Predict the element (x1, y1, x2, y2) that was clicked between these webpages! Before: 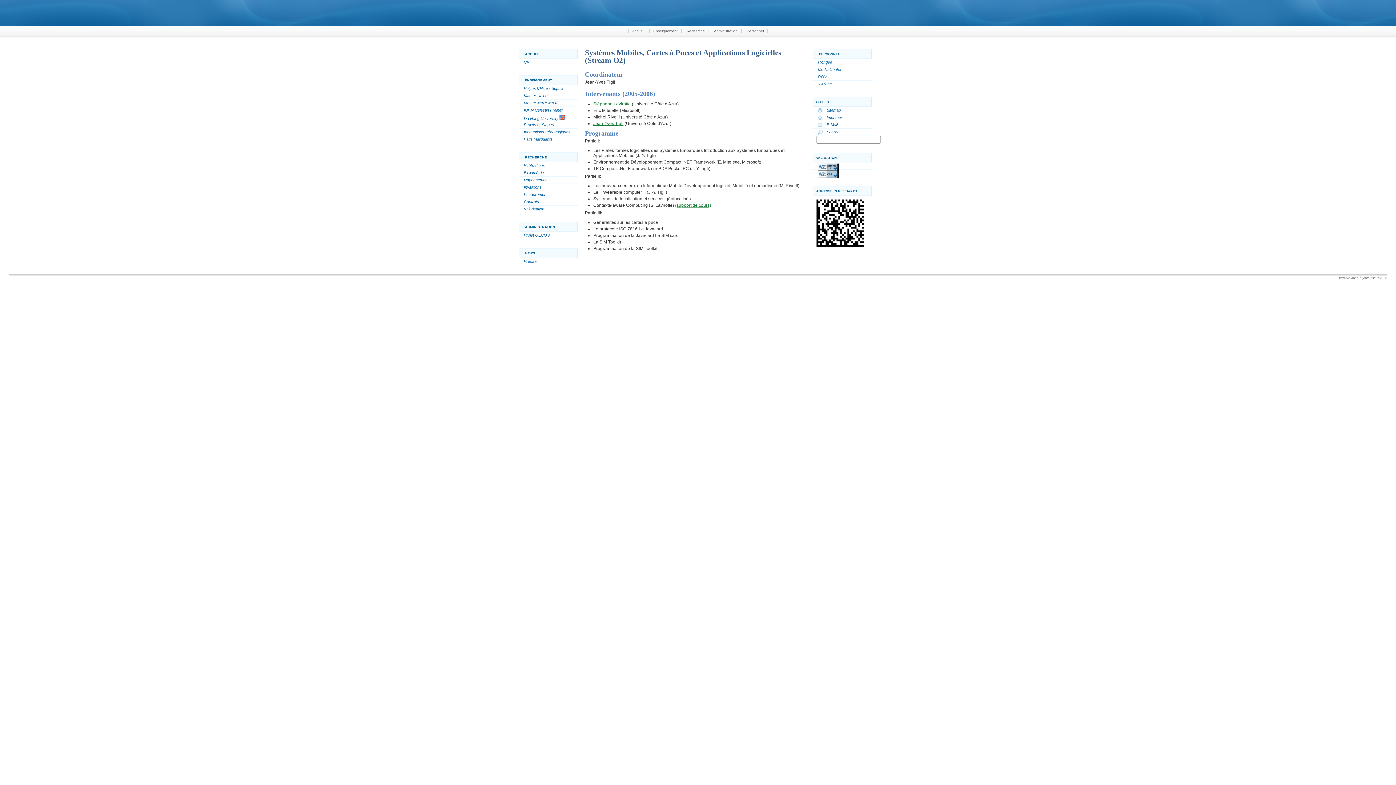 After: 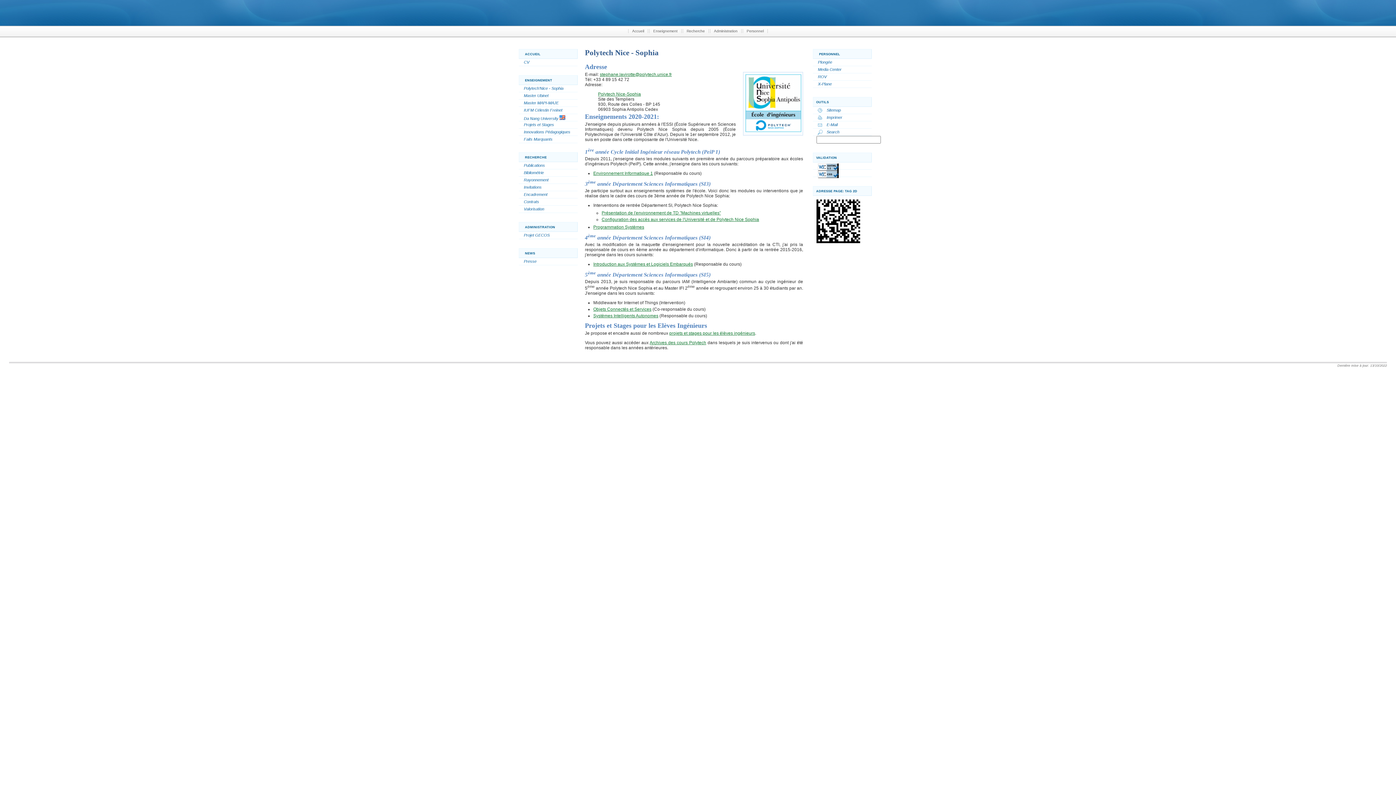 Action: label: Polytech'Nice - Sophia bbox: (518, 85, 577, 92)